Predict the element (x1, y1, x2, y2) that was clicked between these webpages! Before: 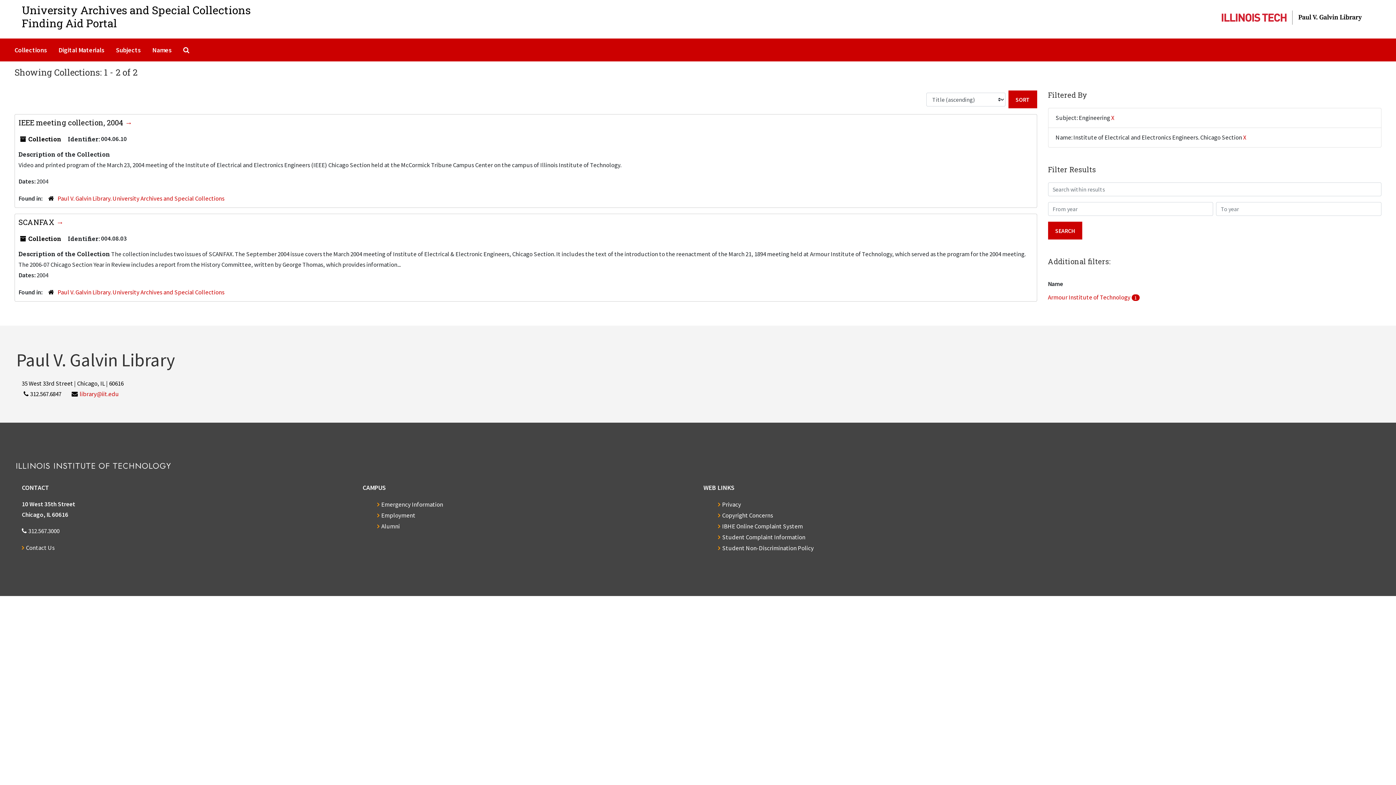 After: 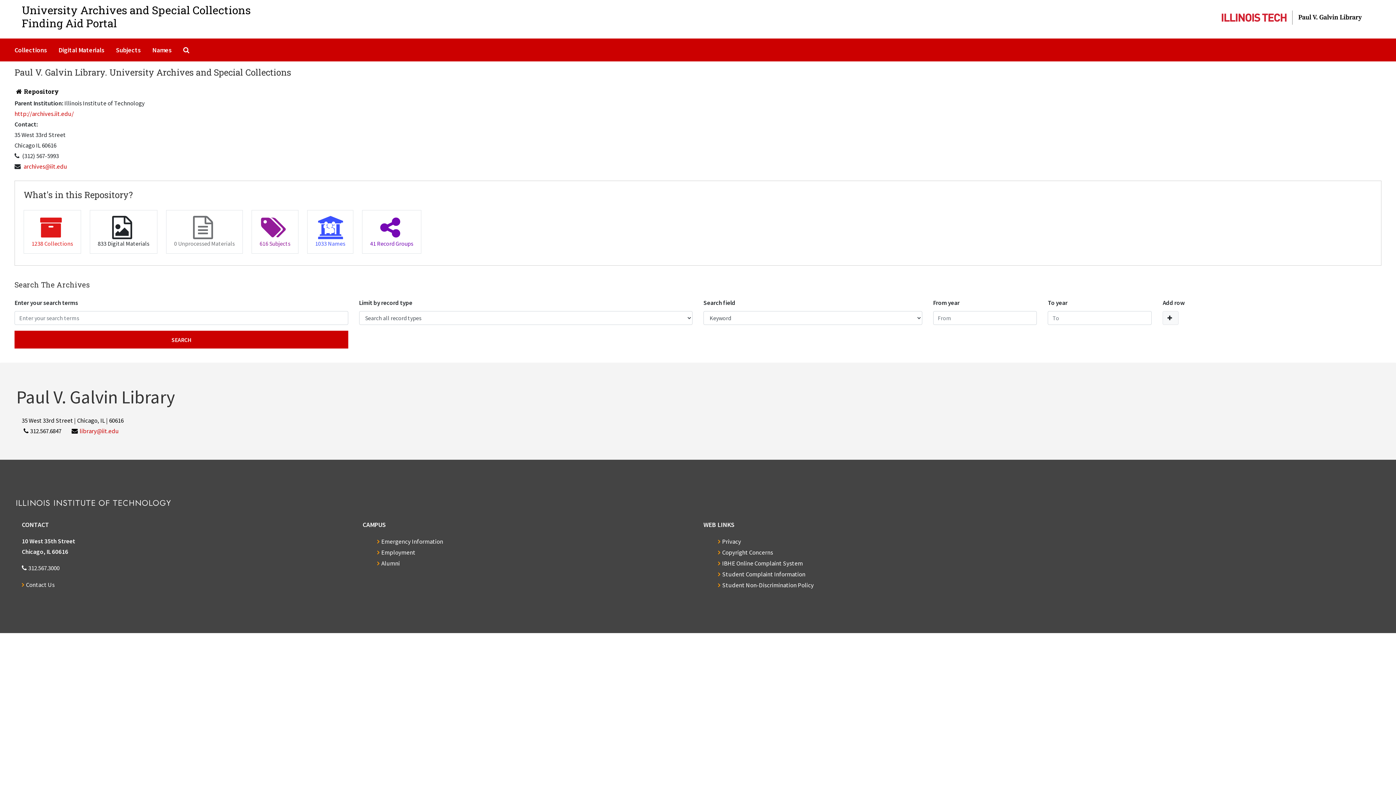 Action: label: Paul V. Galvin Library. University Archives and Special Collections bbox: (57, 288, 224, 296)